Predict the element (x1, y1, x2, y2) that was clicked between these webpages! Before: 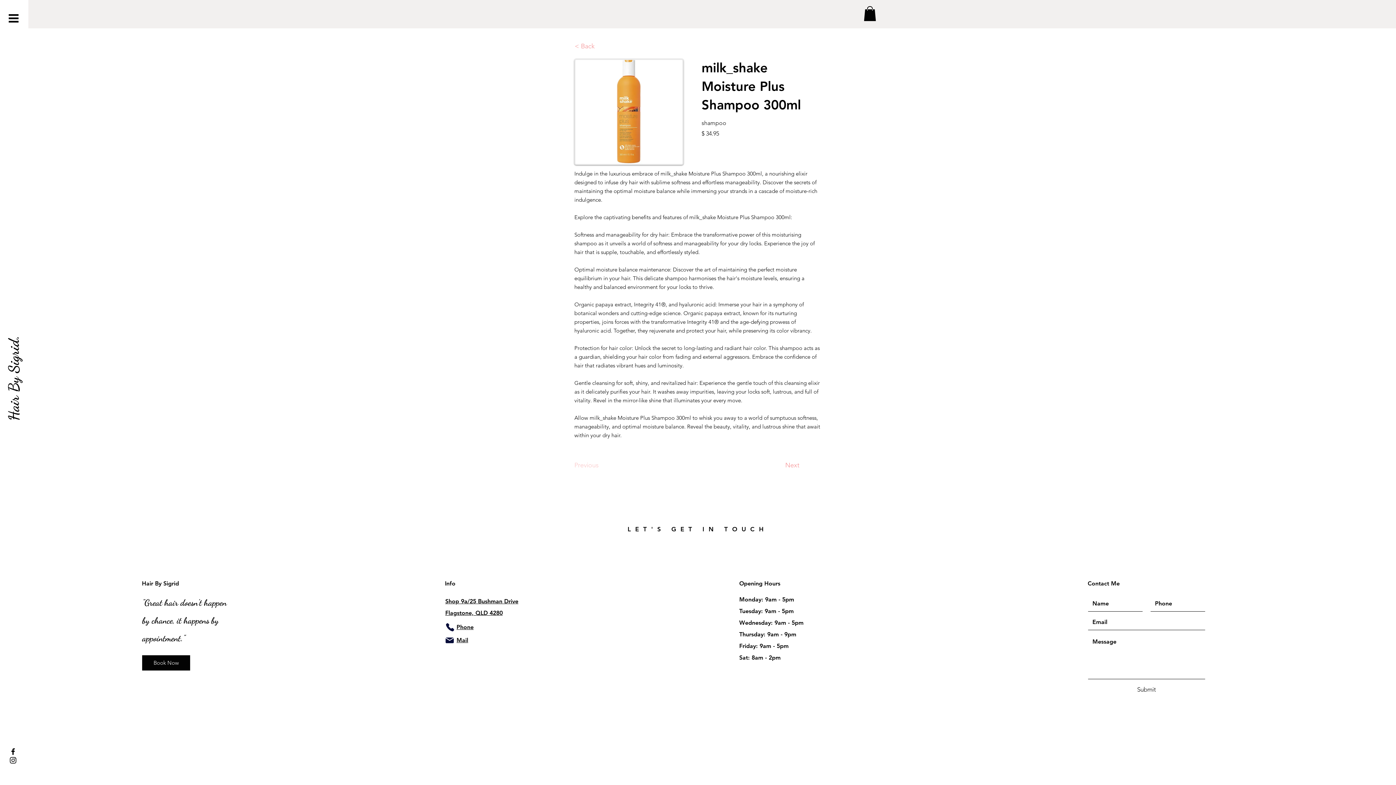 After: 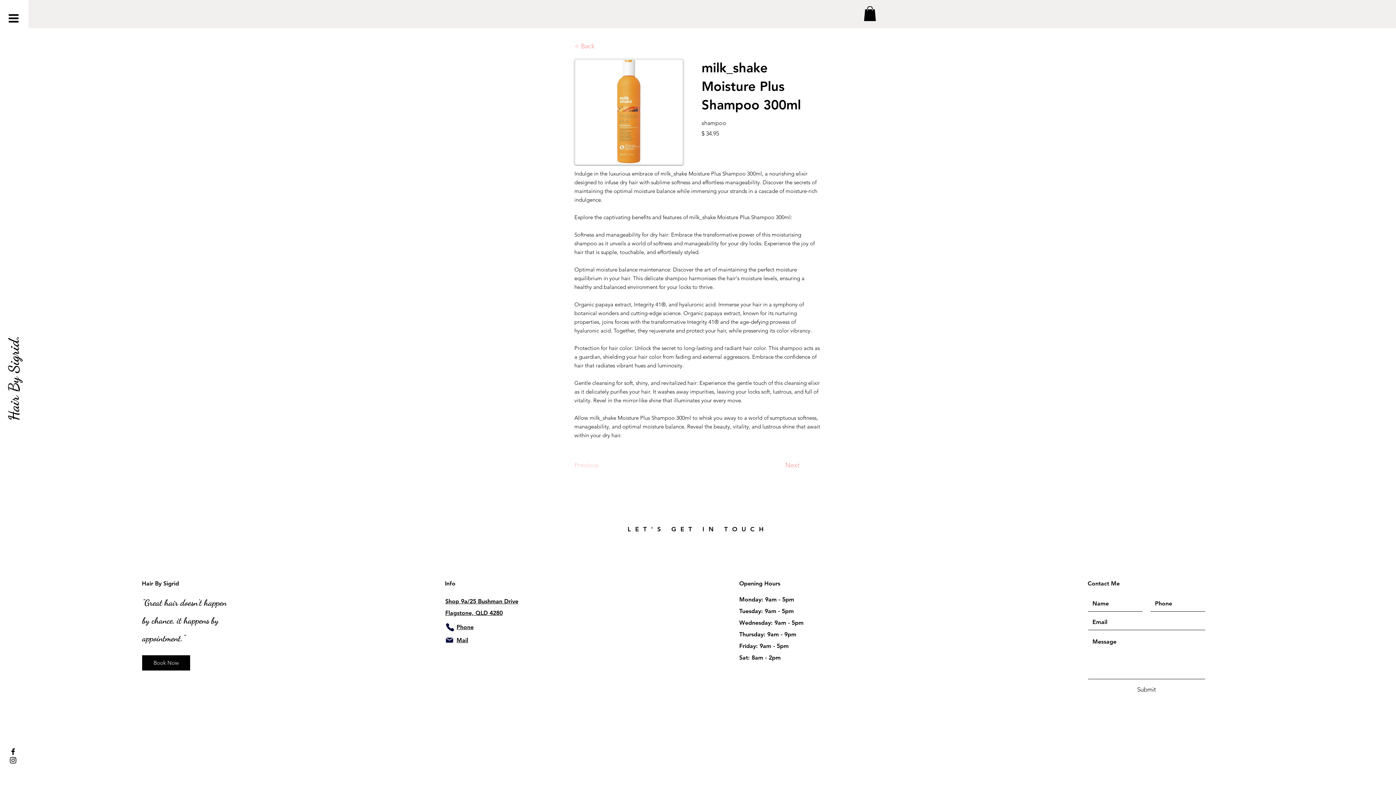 Action: label: Mail bbox: (445, 635, 454, 645)